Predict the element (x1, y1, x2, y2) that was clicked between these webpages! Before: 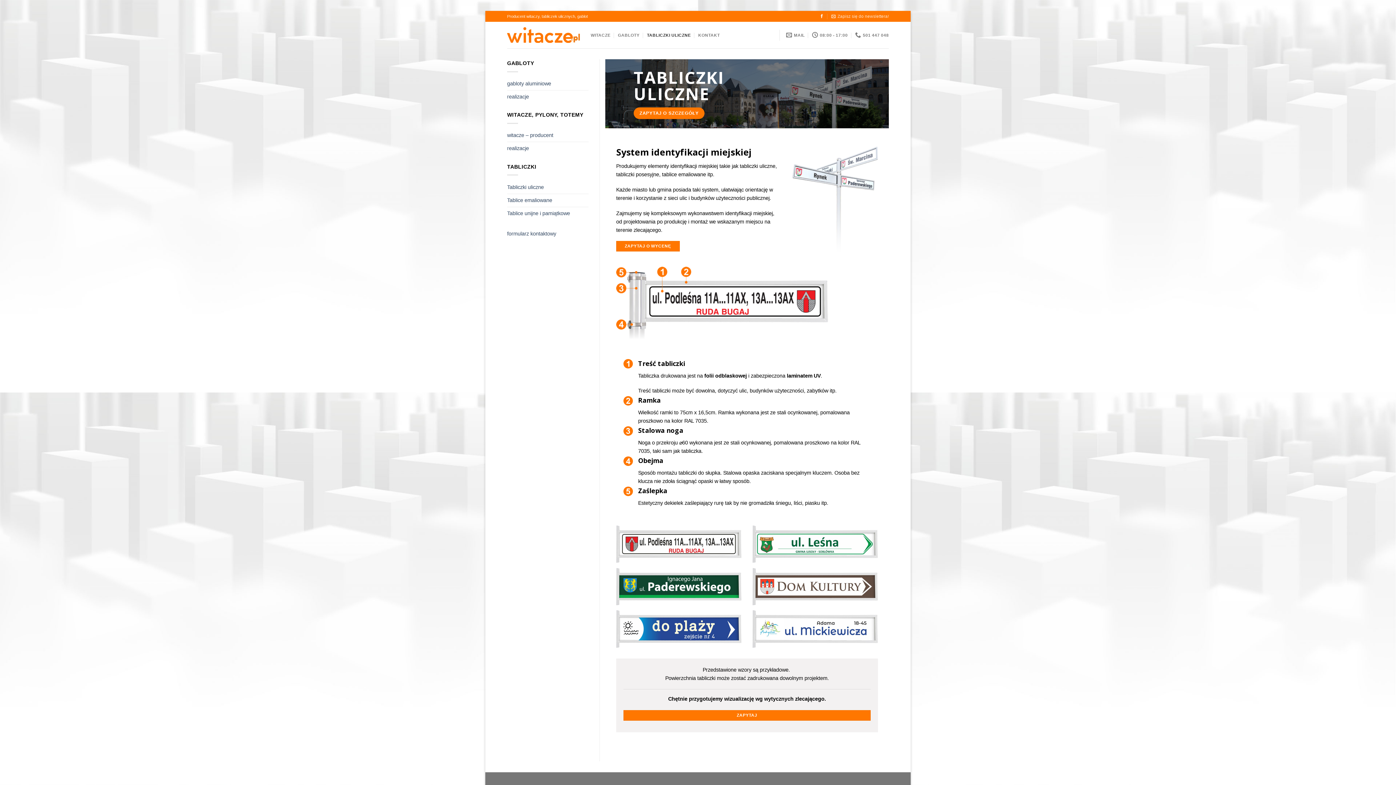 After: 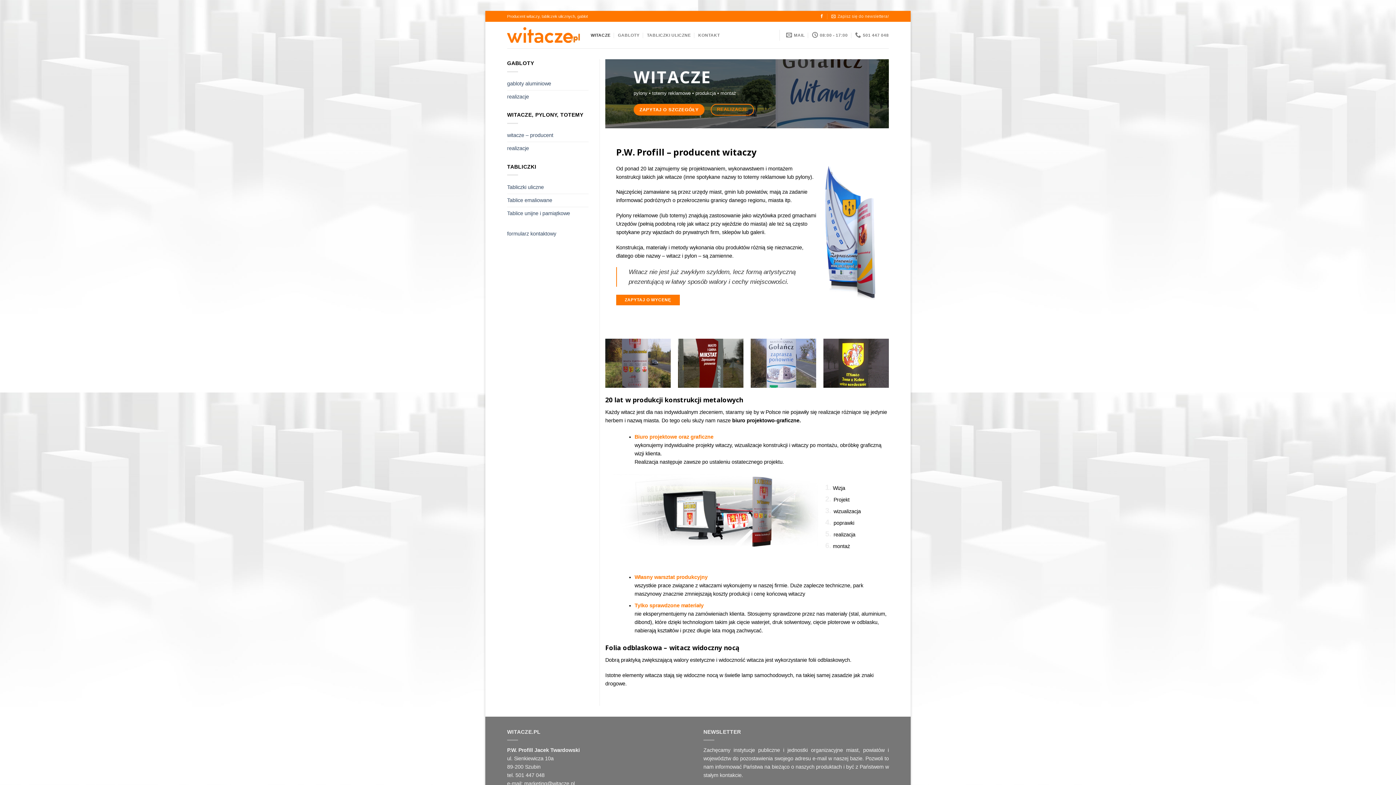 Action: label: WITACZE bbox: (590, 28, 610, 41)